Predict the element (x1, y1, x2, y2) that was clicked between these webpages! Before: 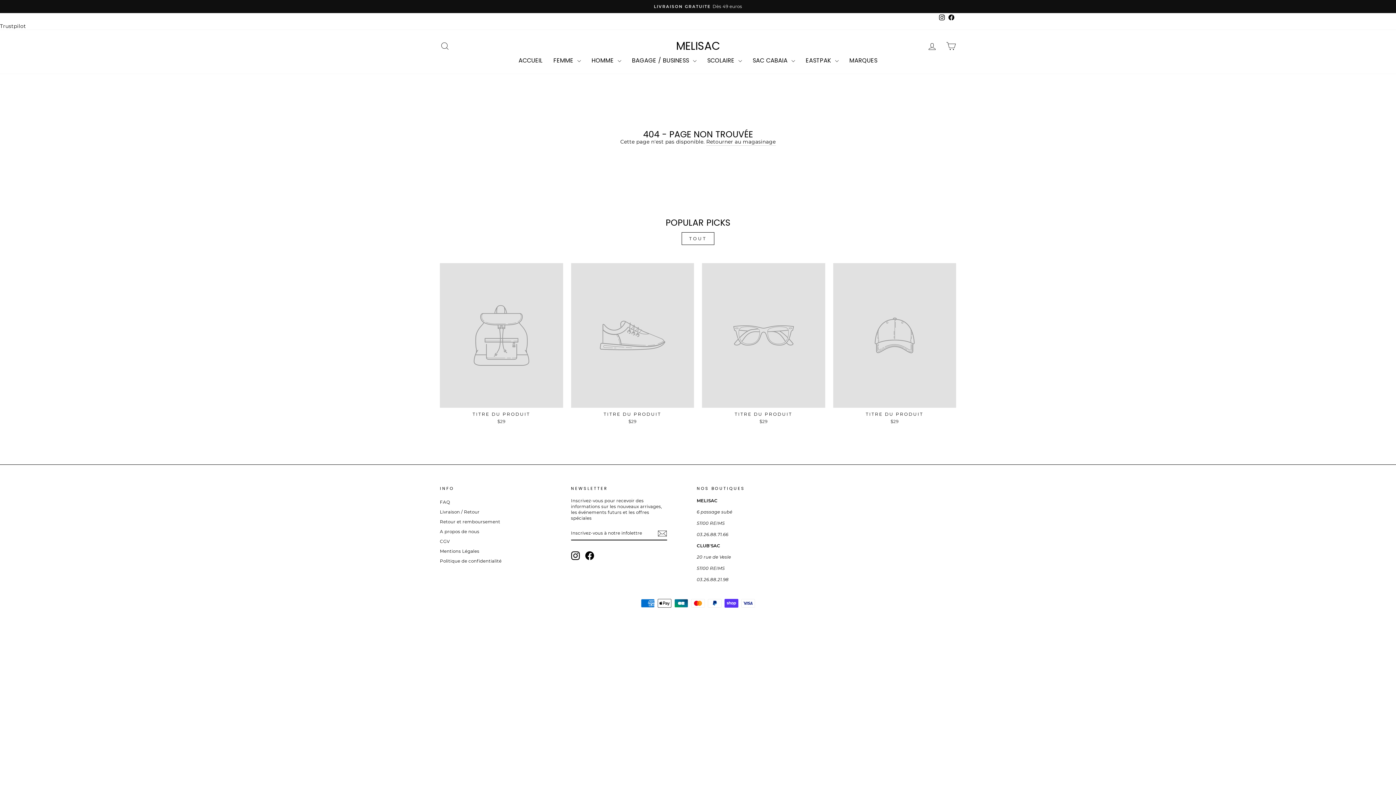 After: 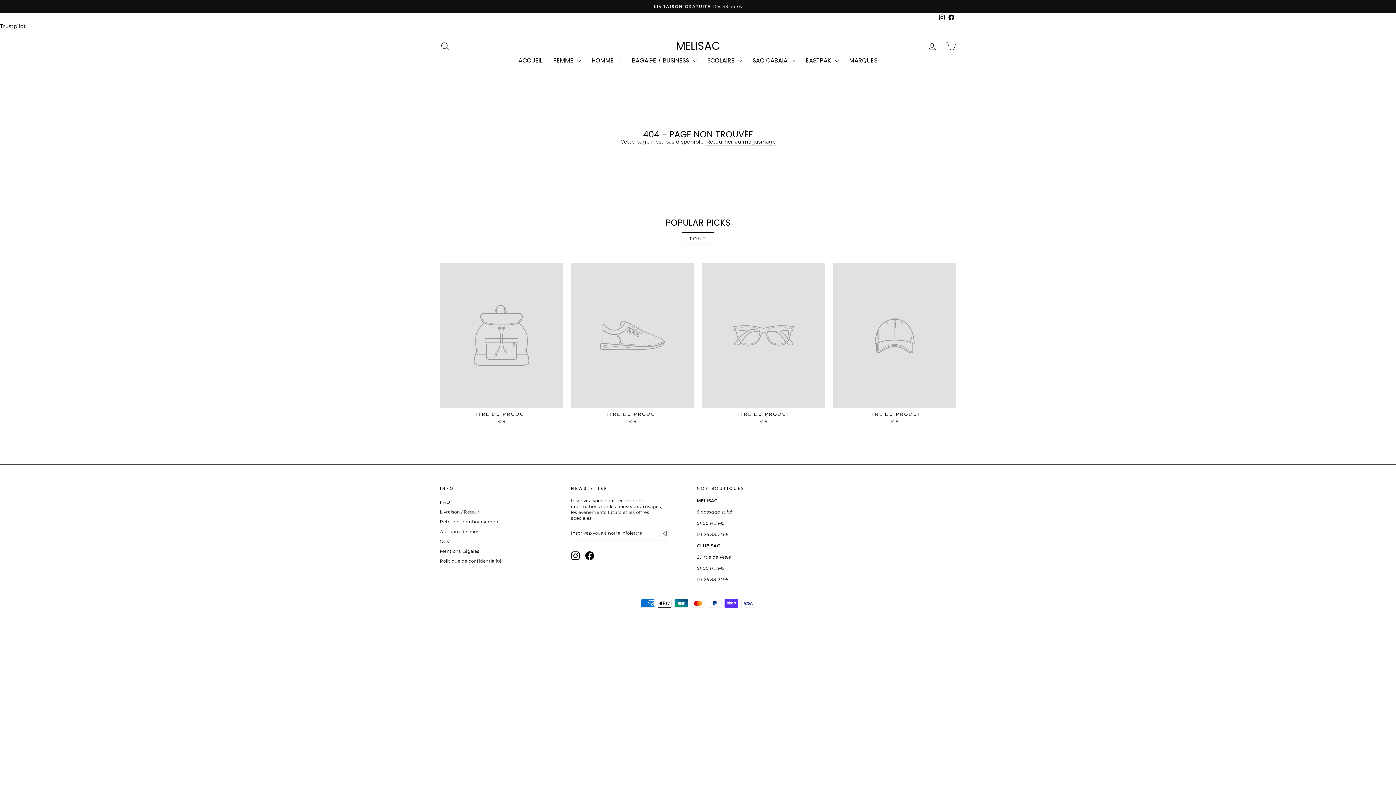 Action: label: Facebook bbox: (946, 13, 956, 22)